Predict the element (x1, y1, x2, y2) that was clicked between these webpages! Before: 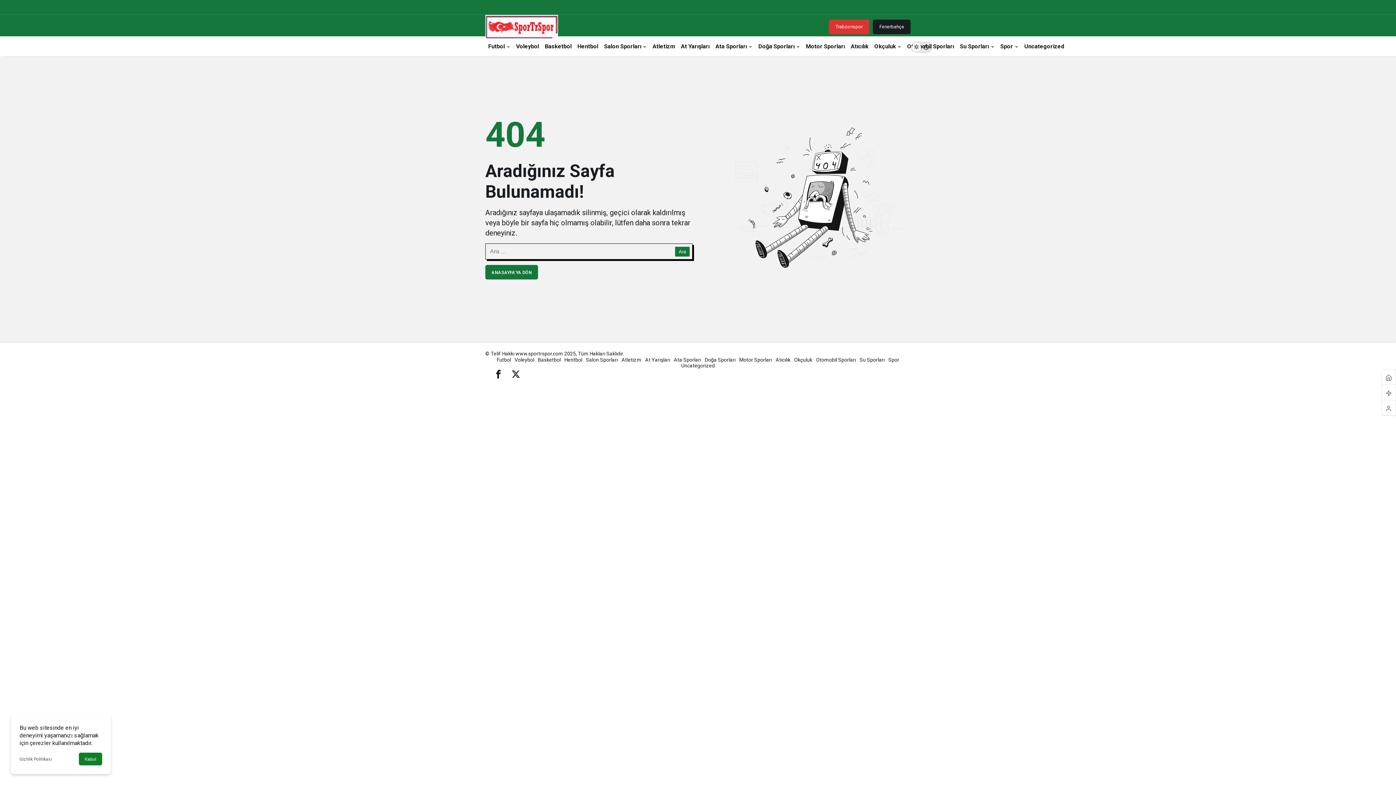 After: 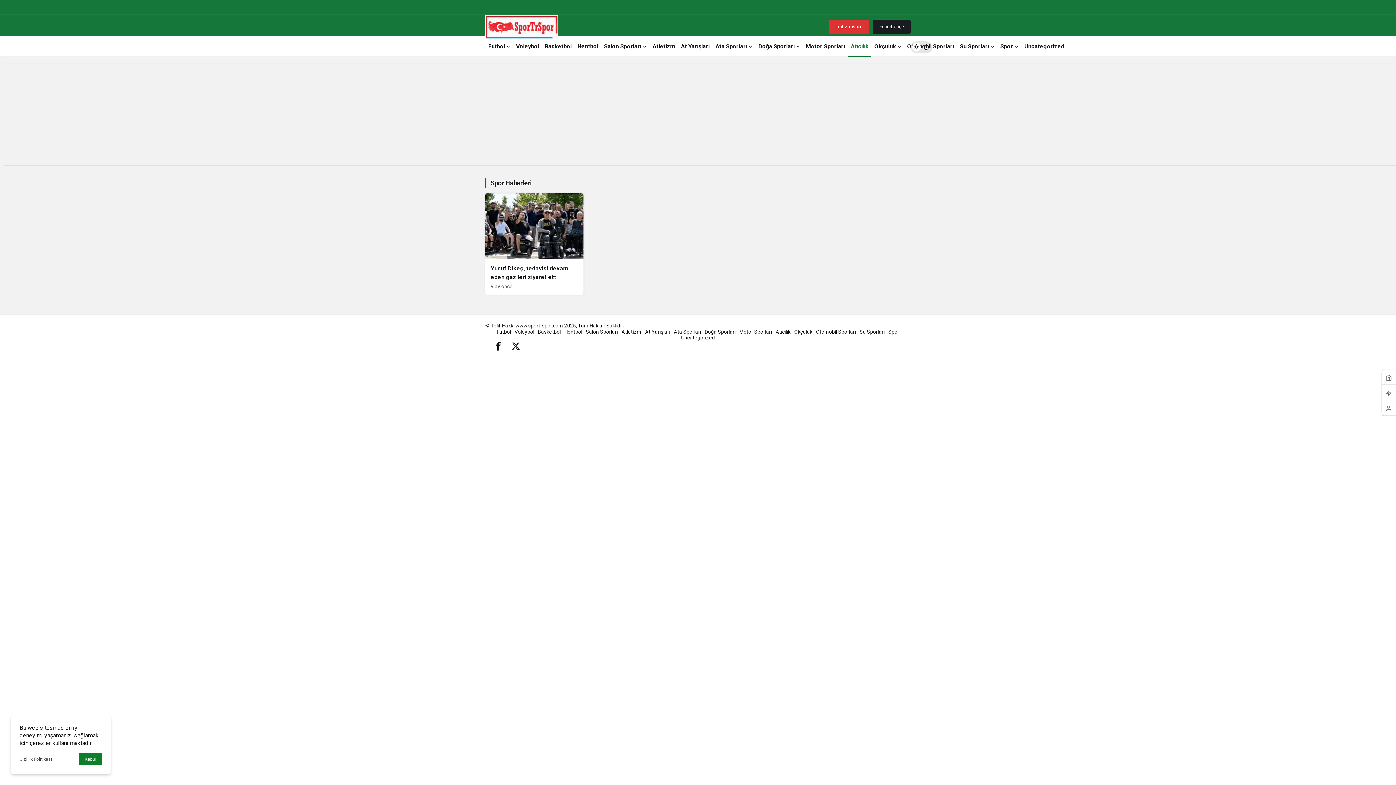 Action: bbox: (848, 36, 871, 56) label: Atıcılık